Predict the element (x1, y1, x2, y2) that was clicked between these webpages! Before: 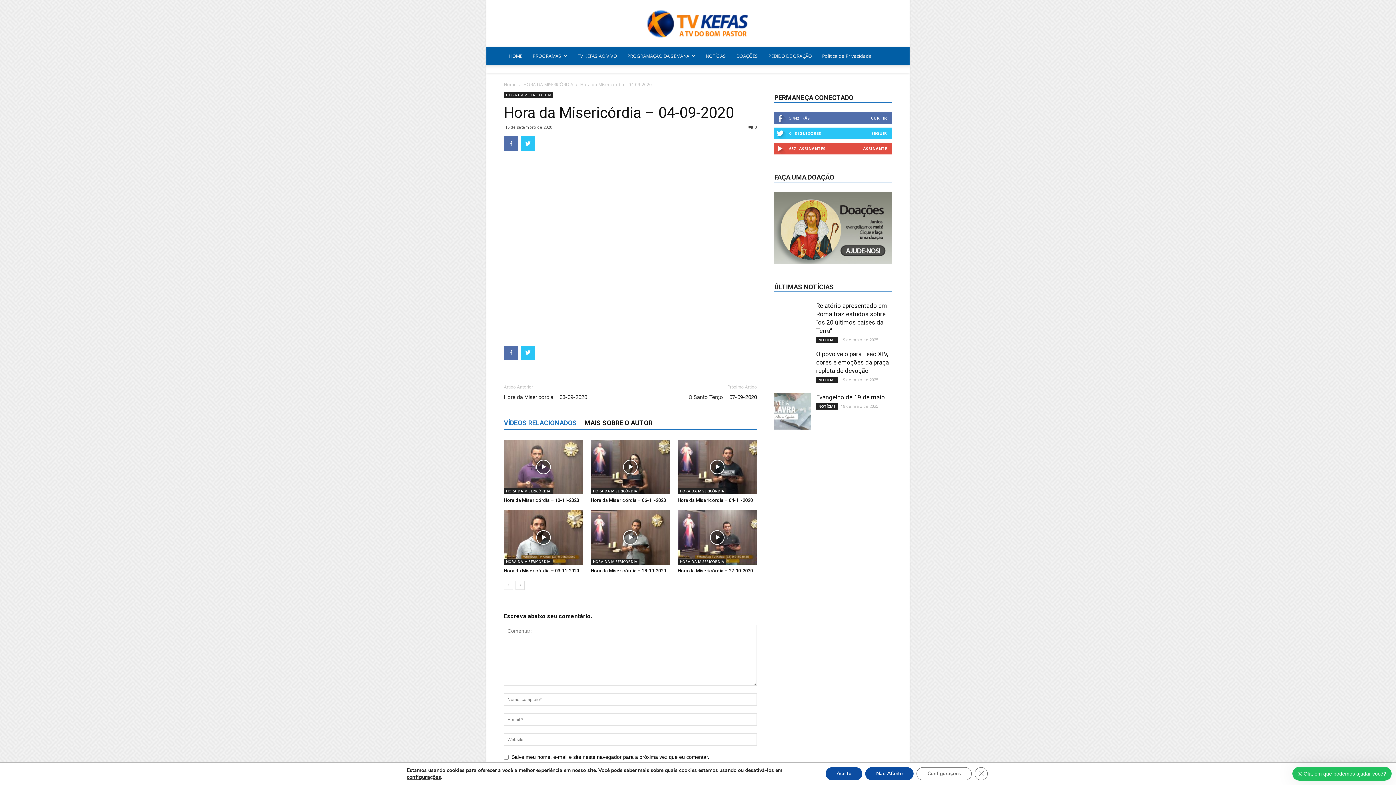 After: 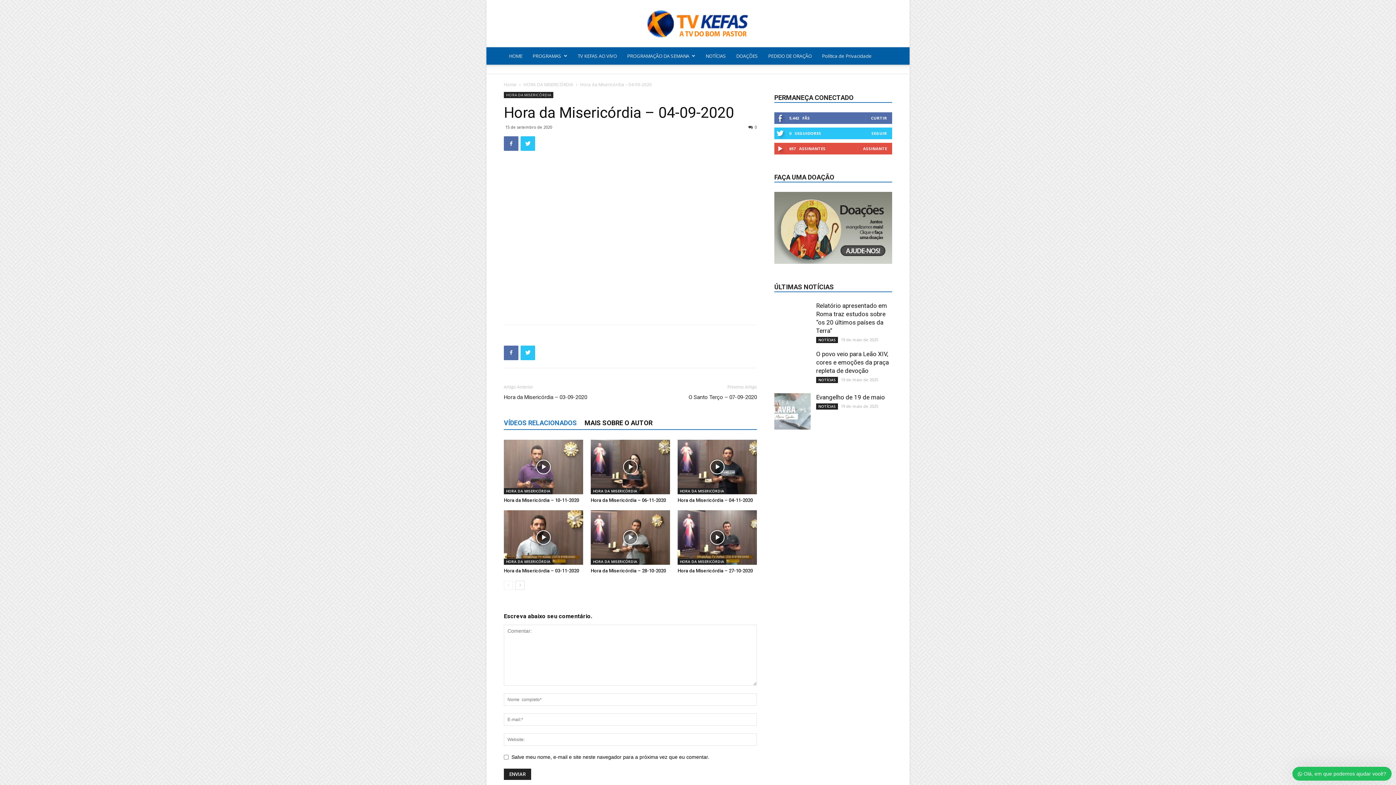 Action: bbox: (974, 767, 988, 780) label: Close GDPR Cookie Banner